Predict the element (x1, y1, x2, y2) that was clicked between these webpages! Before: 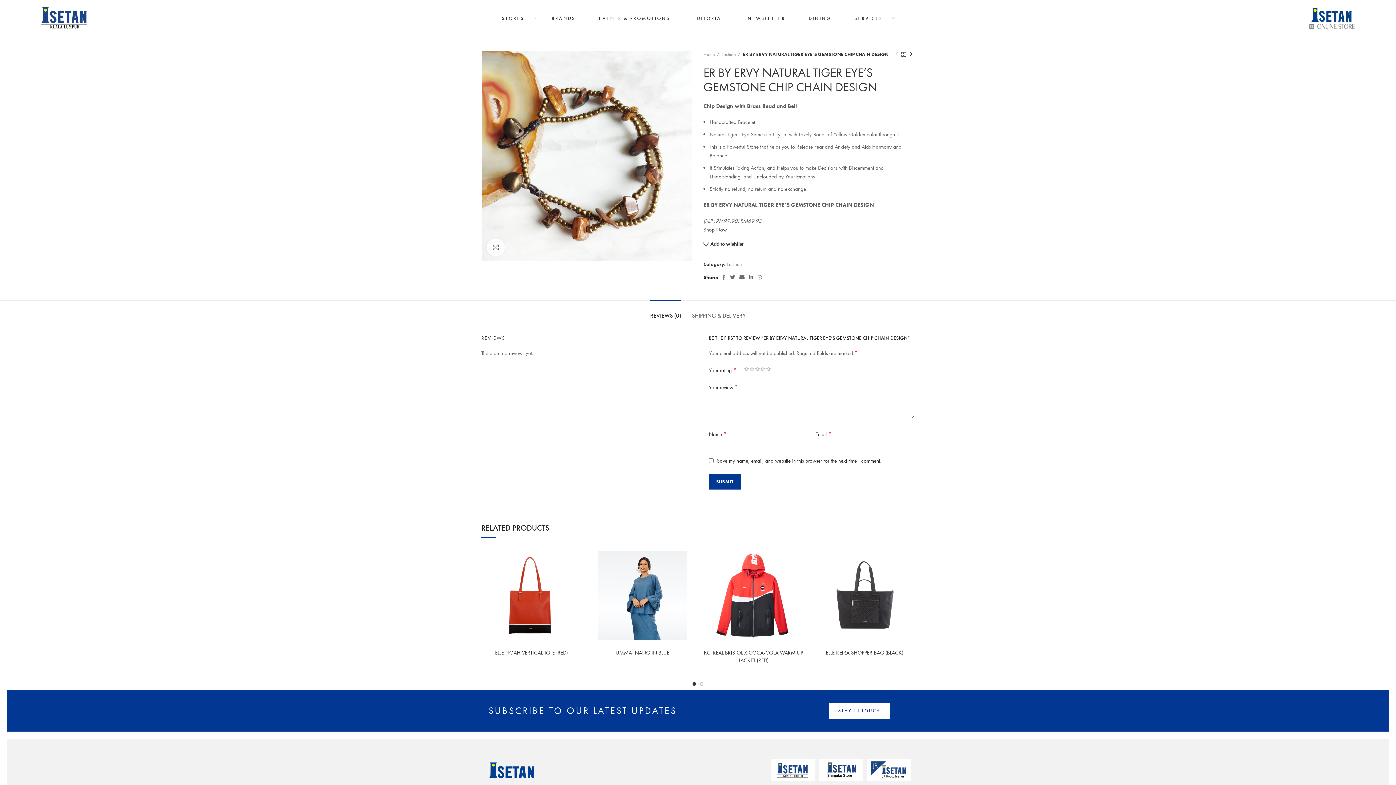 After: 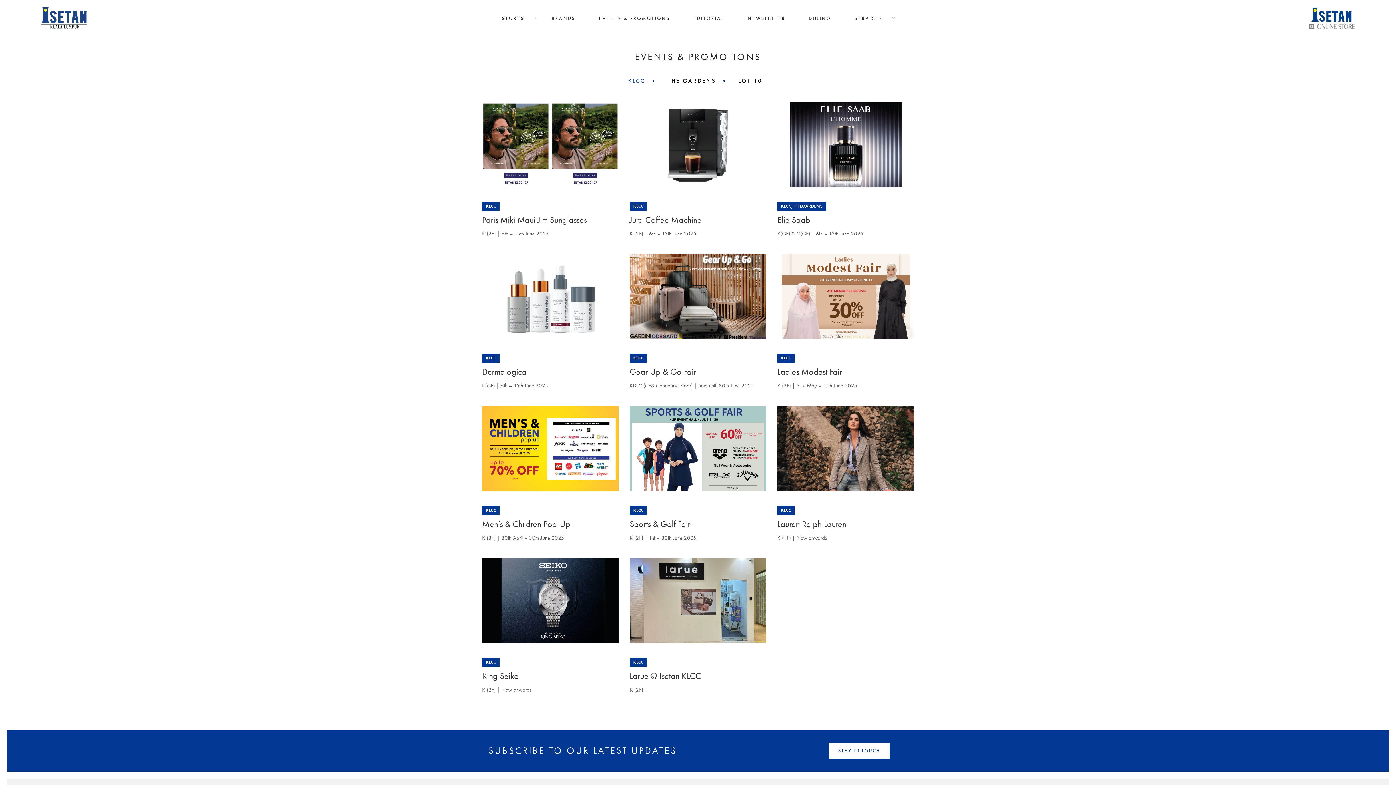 Action: label: EVENTS & PROMOTIONS bbox: (587, 10, 682, 25)